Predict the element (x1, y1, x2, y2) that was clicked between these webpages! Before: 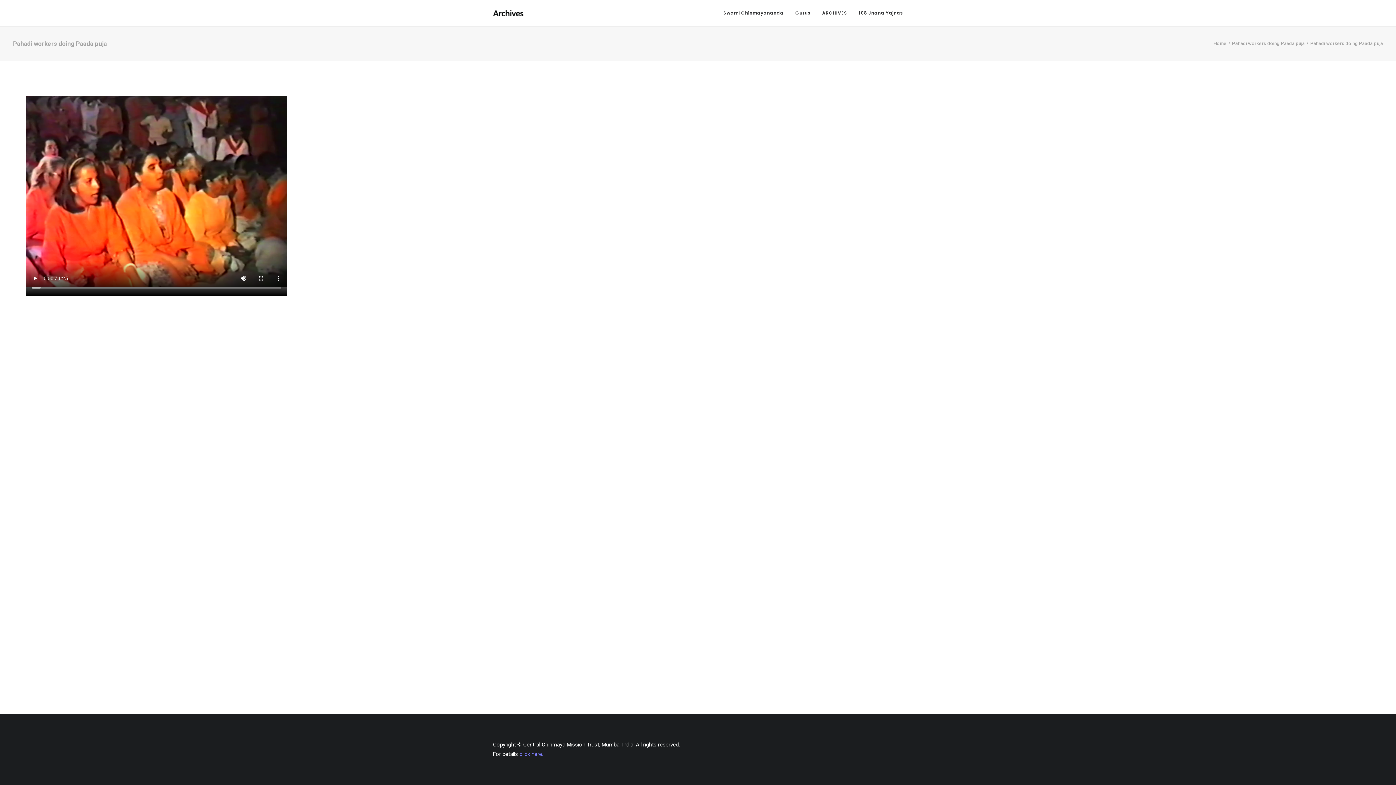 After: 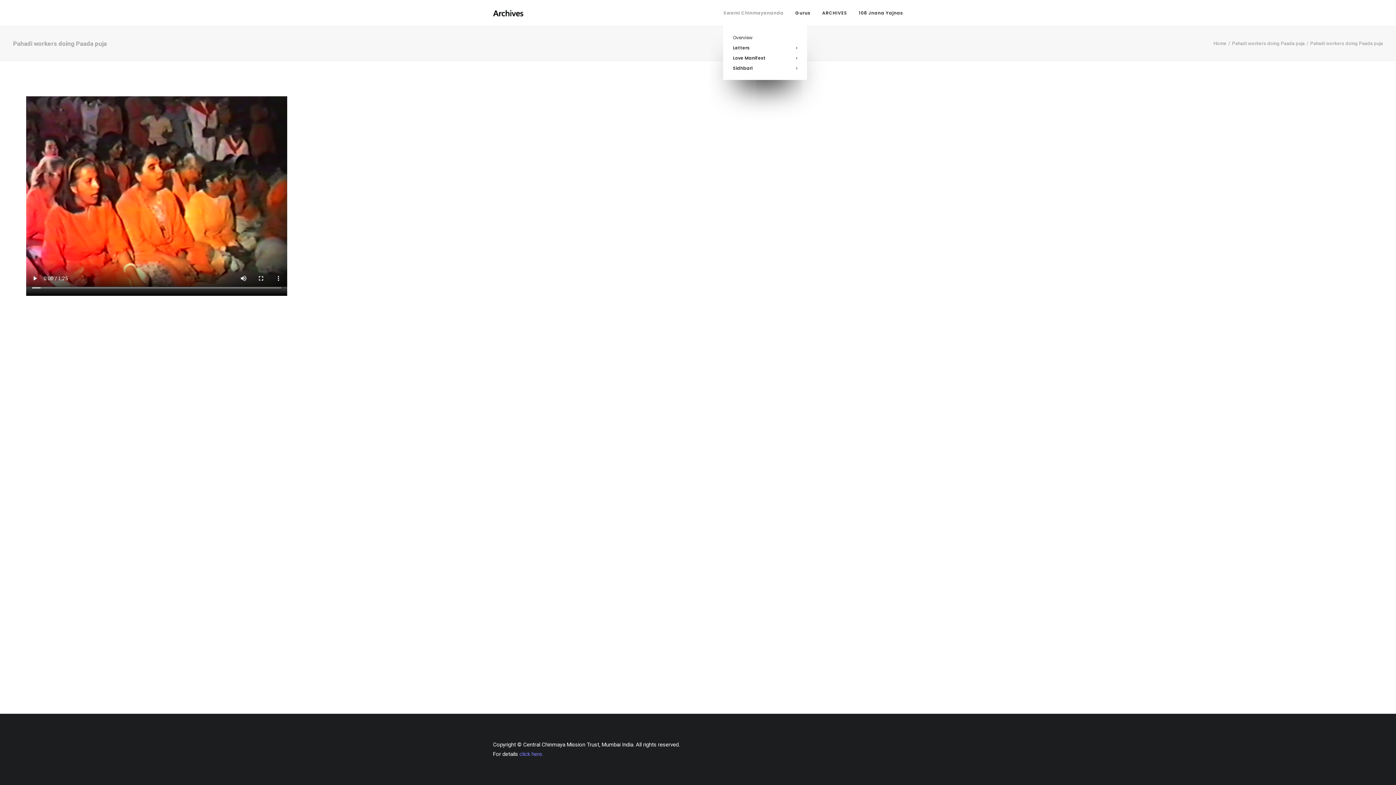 Action: bbox: (723, 0, 788, 26) label: Swami Chinmayananda